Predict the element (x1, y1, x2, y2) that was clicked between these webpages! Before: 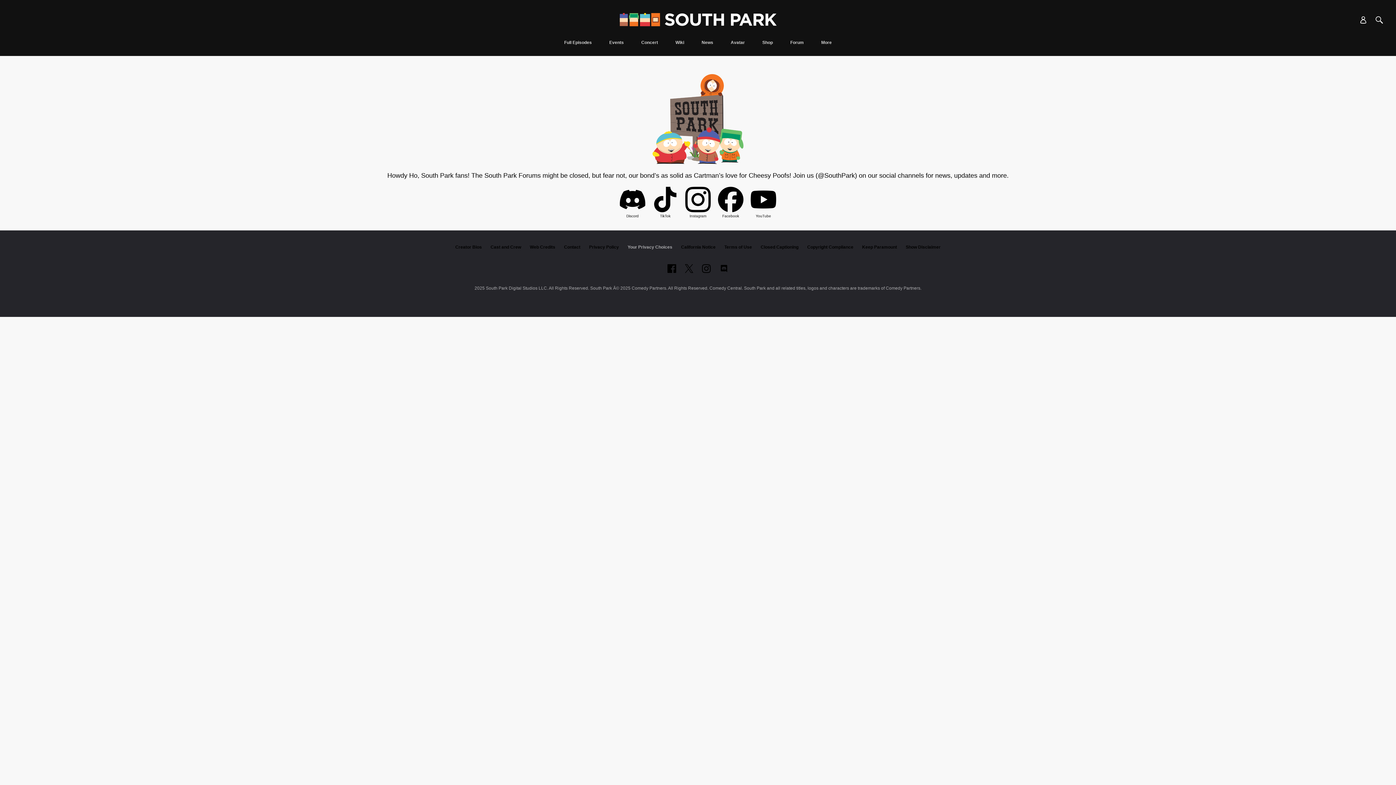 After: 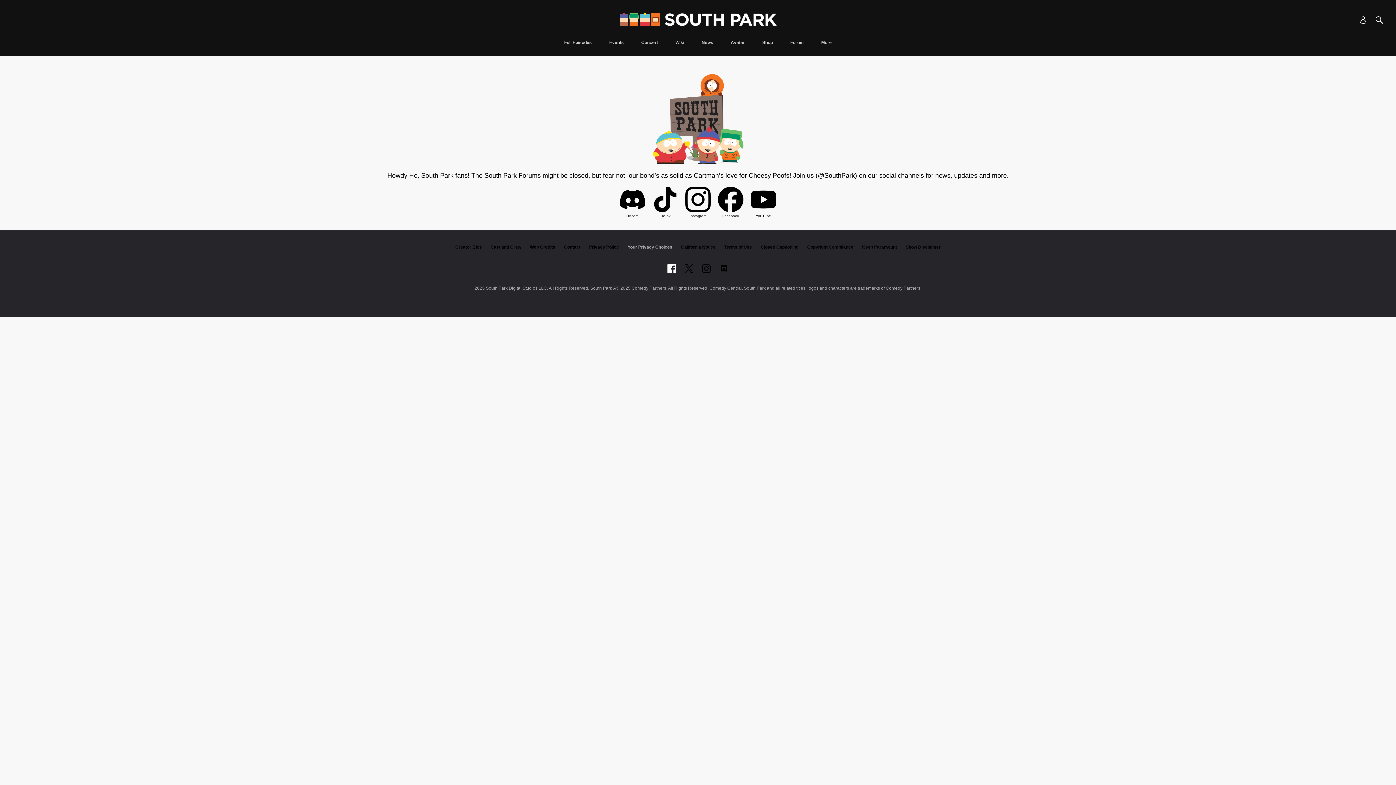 Action: bbox: (667, 264, 676, 273) label: Follow on facebook